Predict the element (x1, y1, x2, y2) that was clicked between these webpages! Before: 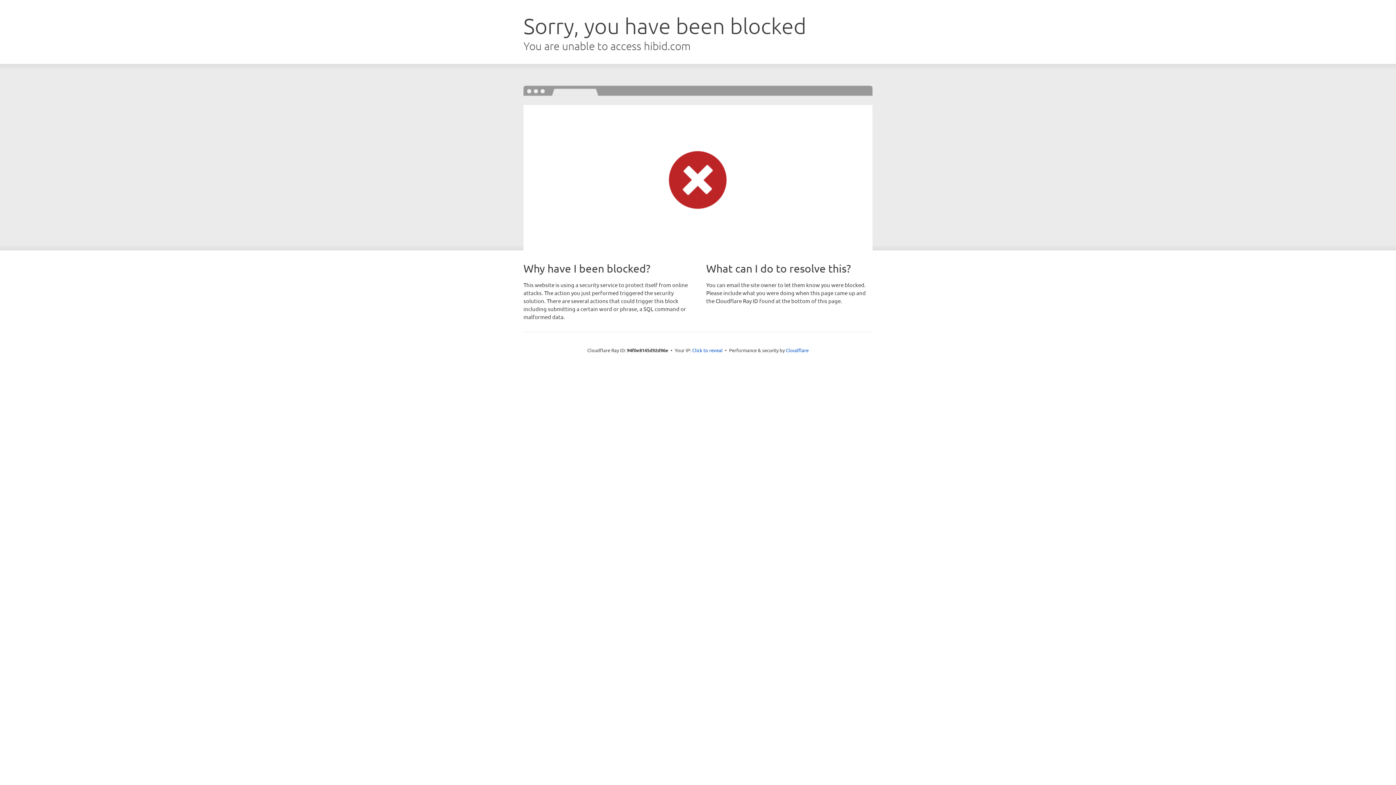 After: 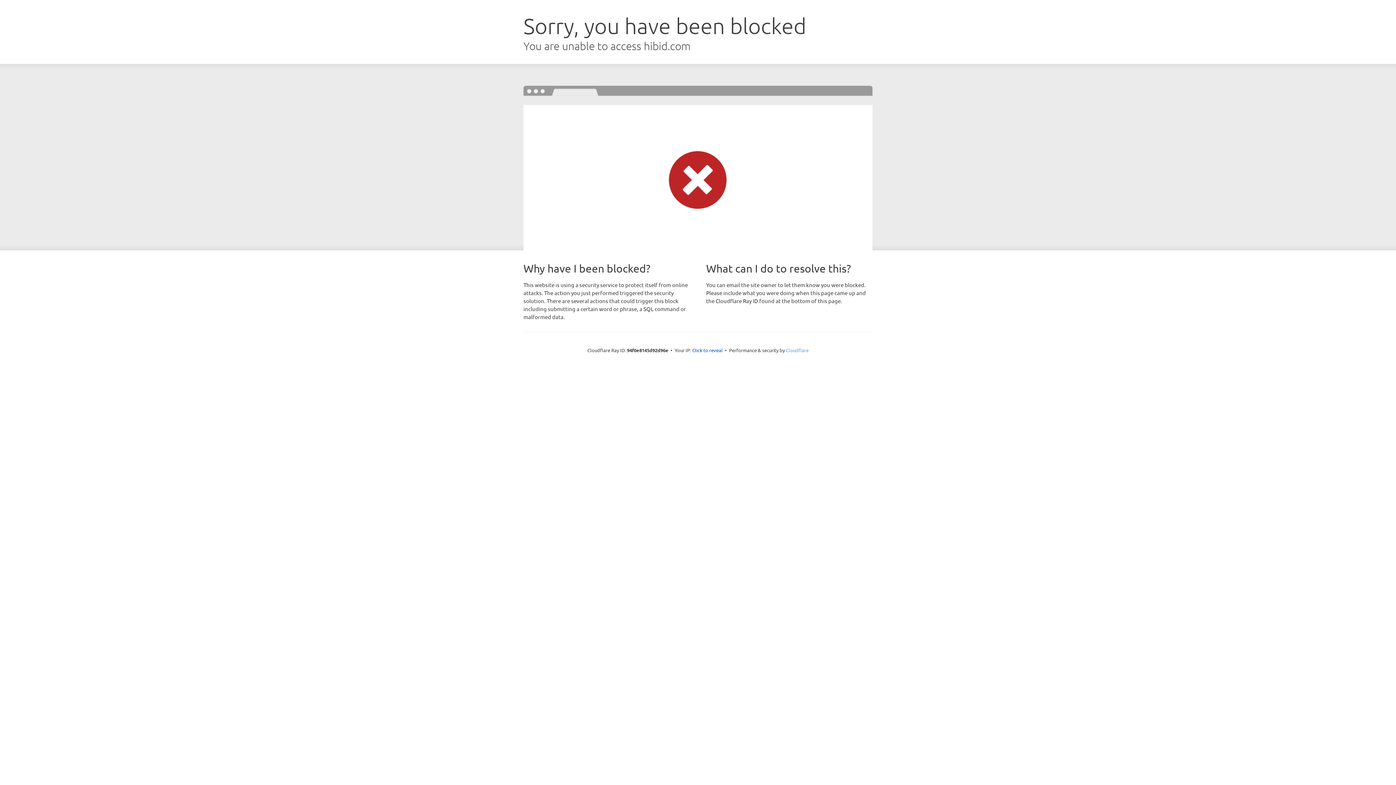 Action: bbox: (786, 347, 808, 353) label: Cloudflare